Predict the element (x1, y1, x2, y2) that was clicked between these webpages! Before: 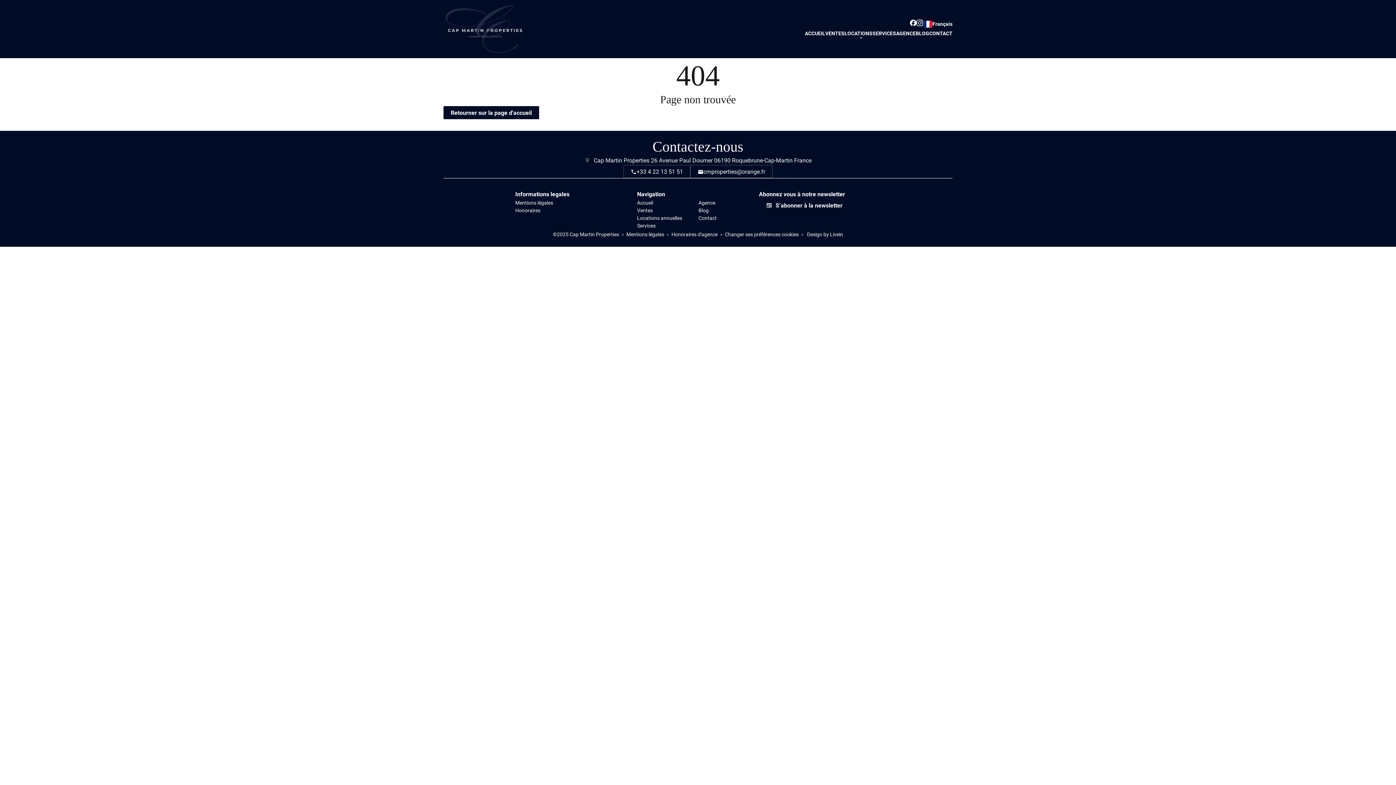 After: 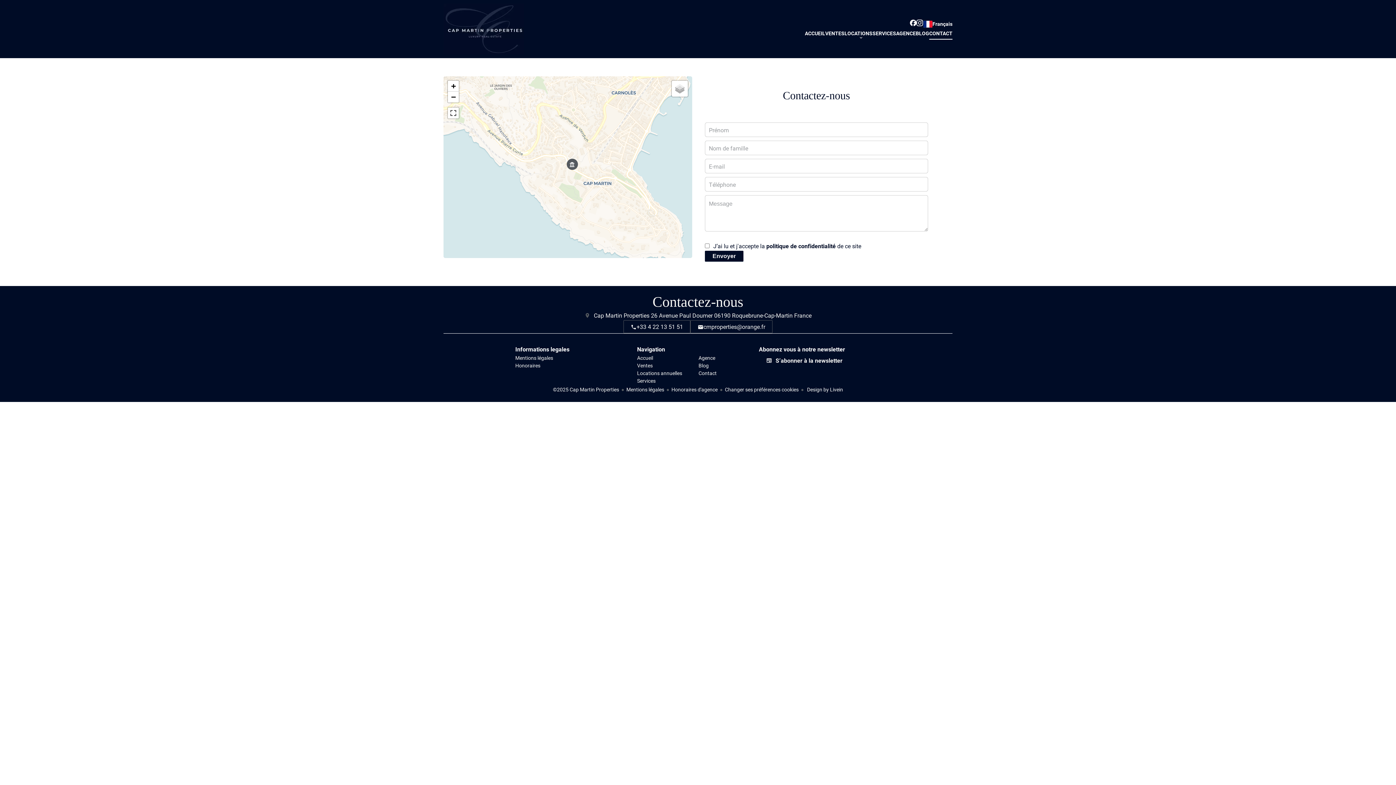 Action: label: Contact bbox: (698, 214, 716, 221)